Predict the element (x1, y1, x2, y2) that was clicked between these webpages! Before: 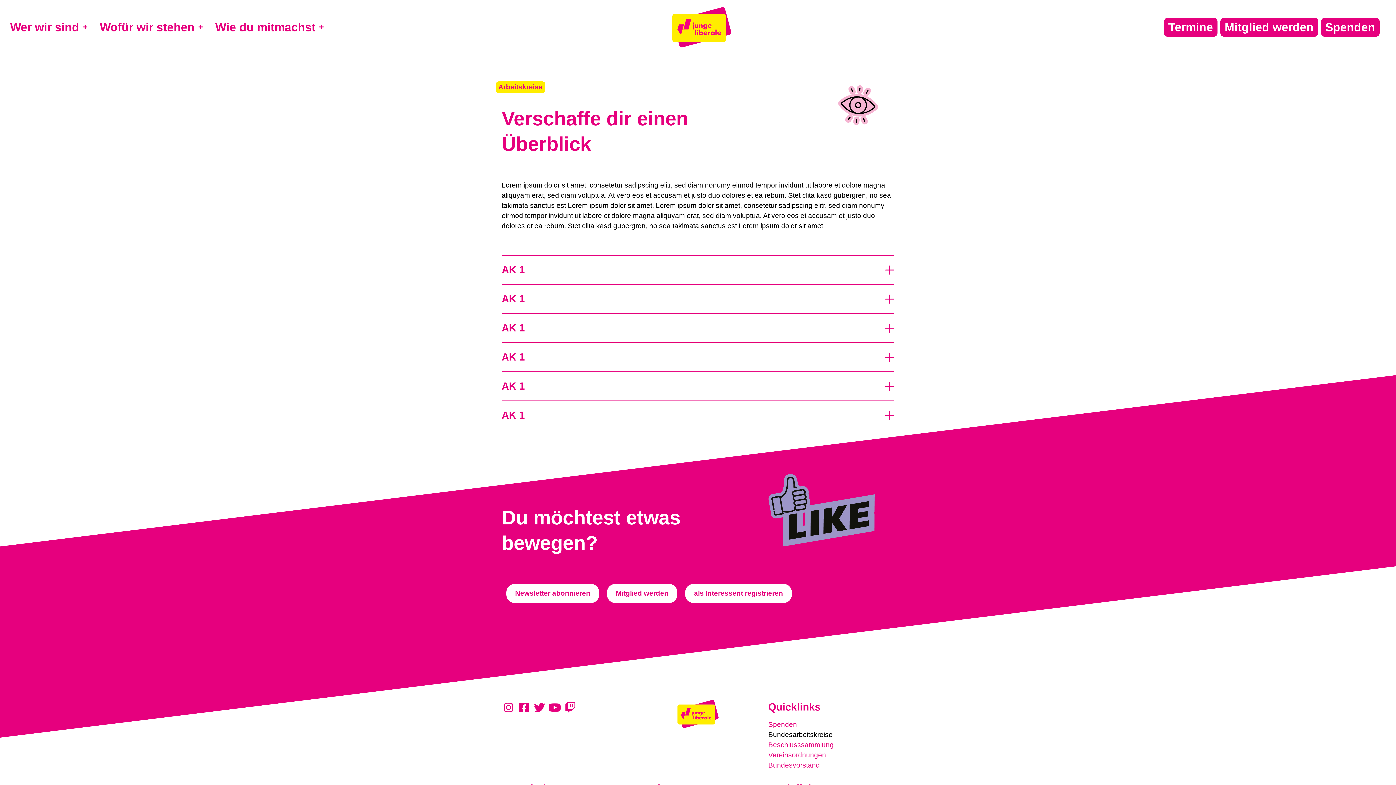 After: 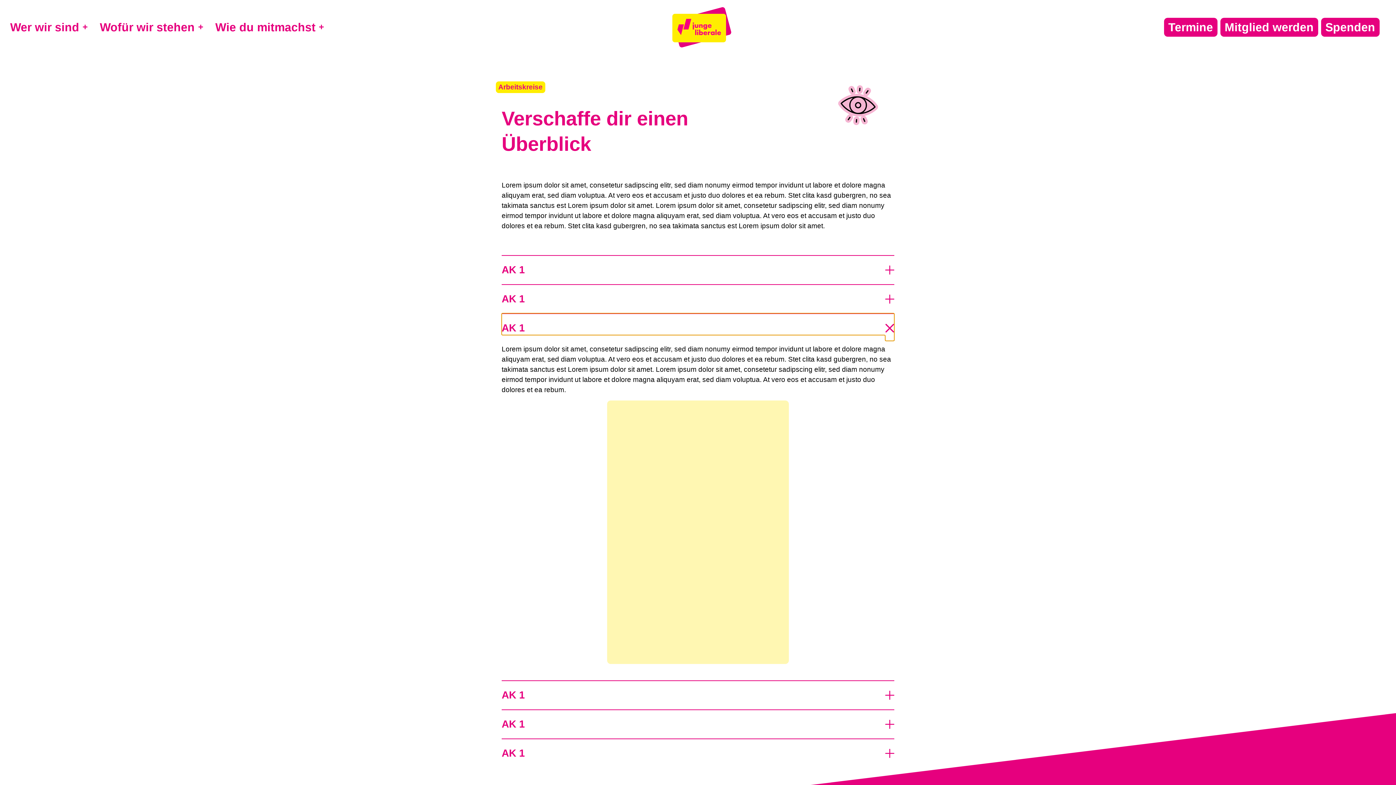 Action: label: AK 1 bbox: (501, 313, 894, 335)